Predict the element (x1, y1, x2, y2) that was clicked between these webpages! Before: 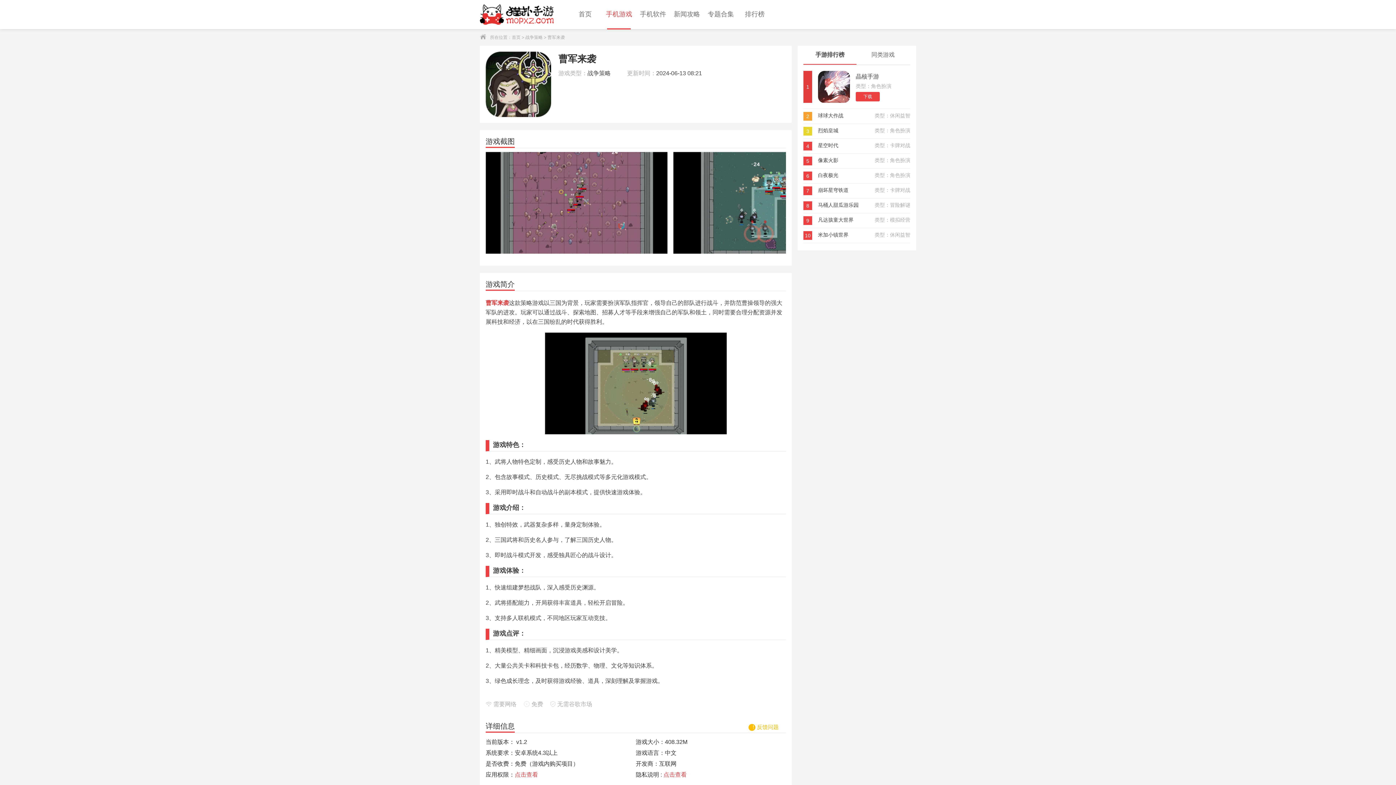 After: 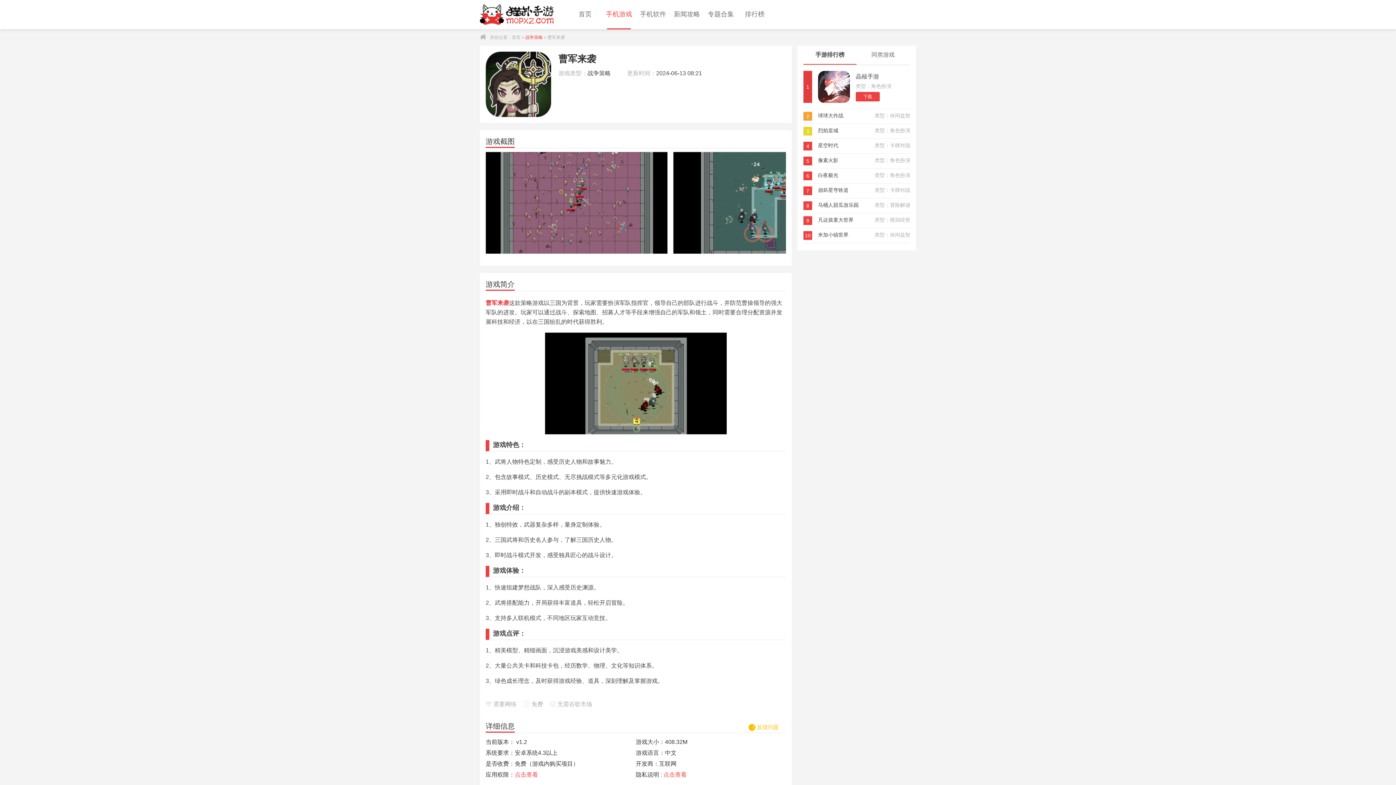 Action: label: 战争策略 bbox: (525, 29, 542, 45)